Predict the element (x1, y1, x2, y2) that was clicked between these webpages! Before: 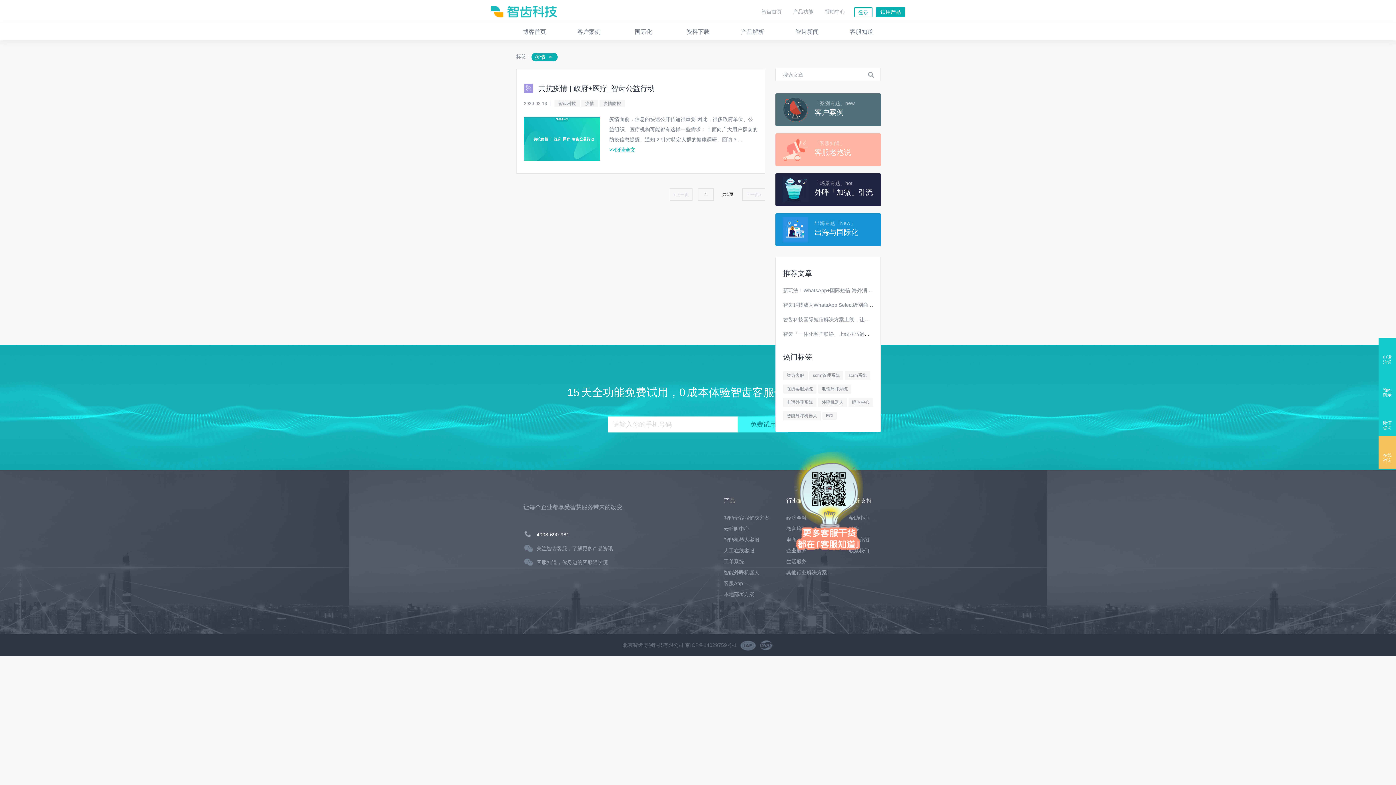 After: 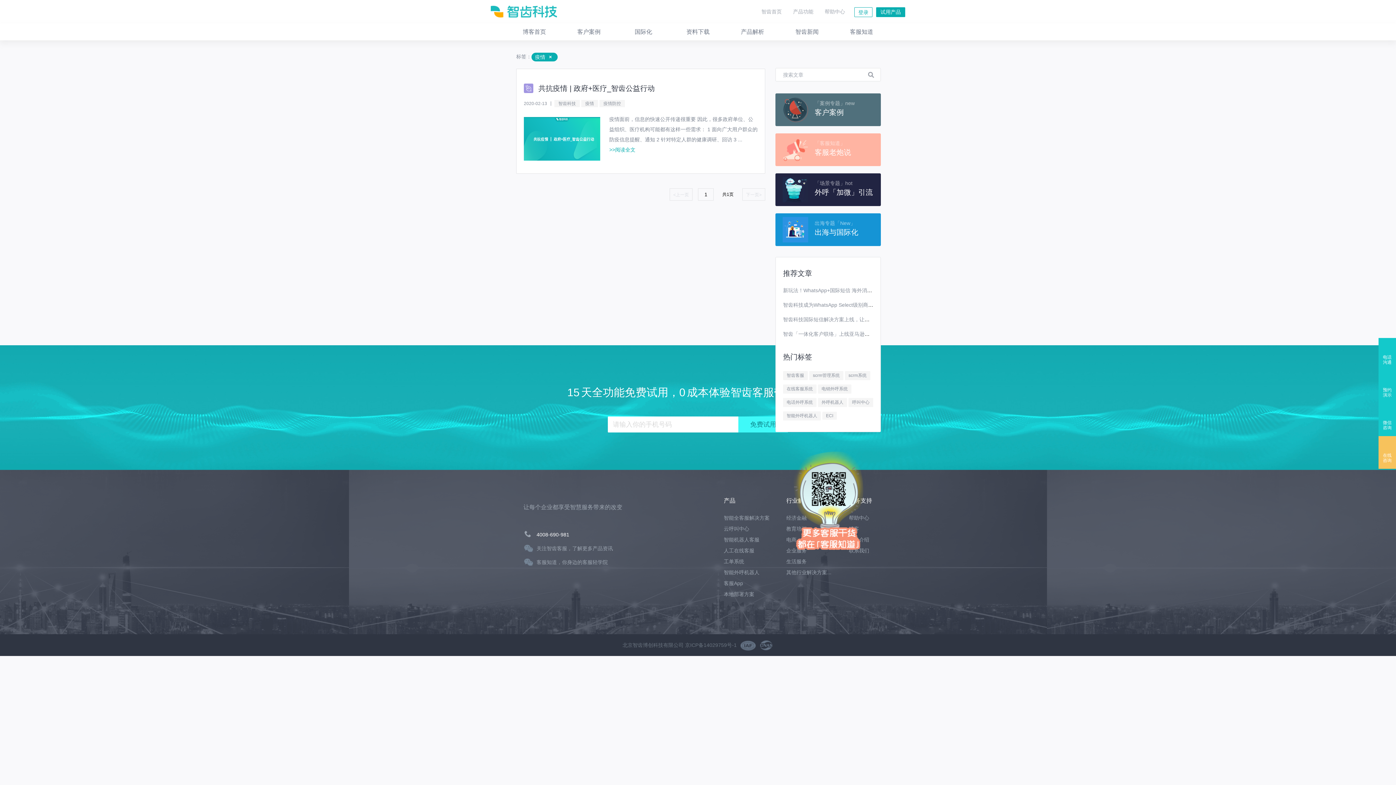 Action: bbox: (536, 532, 569, 537) label: 4008-690-981